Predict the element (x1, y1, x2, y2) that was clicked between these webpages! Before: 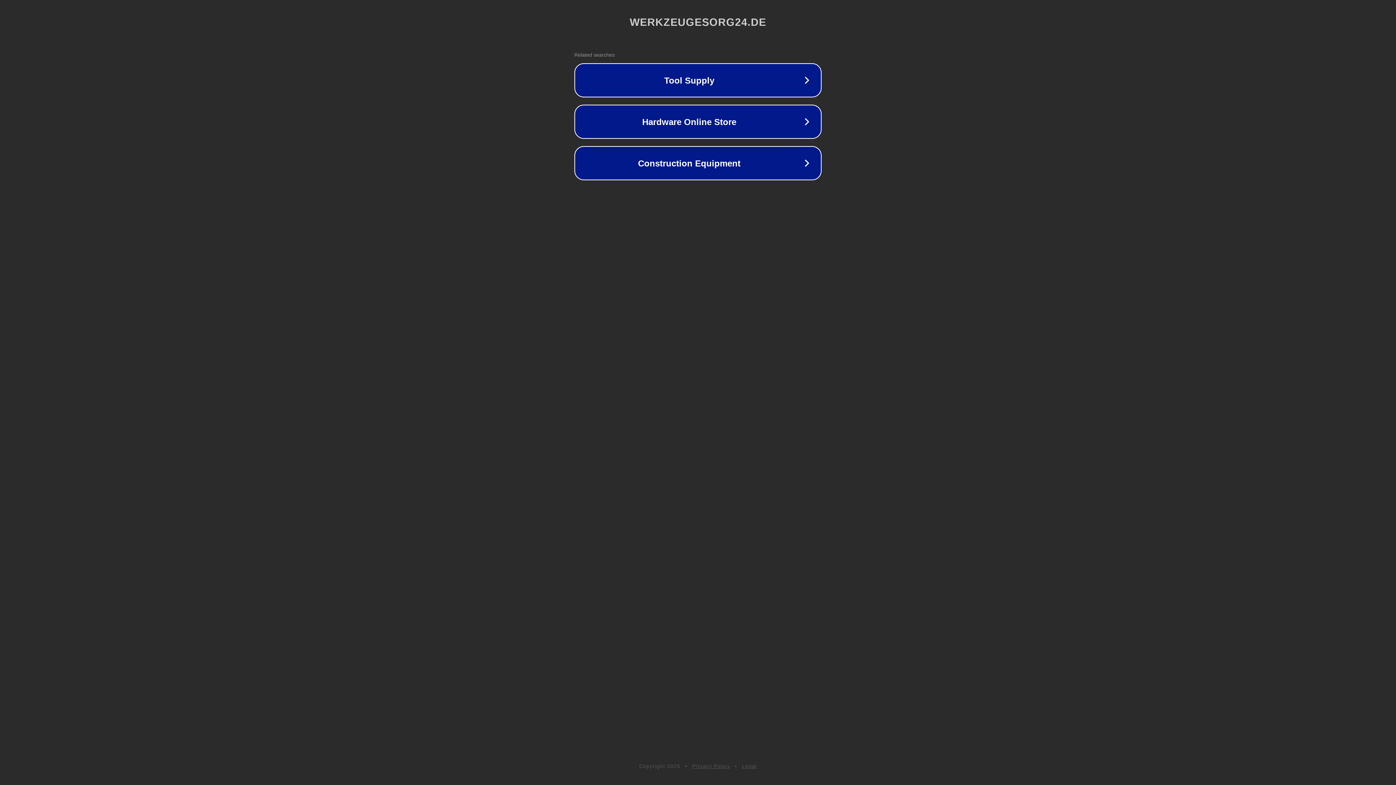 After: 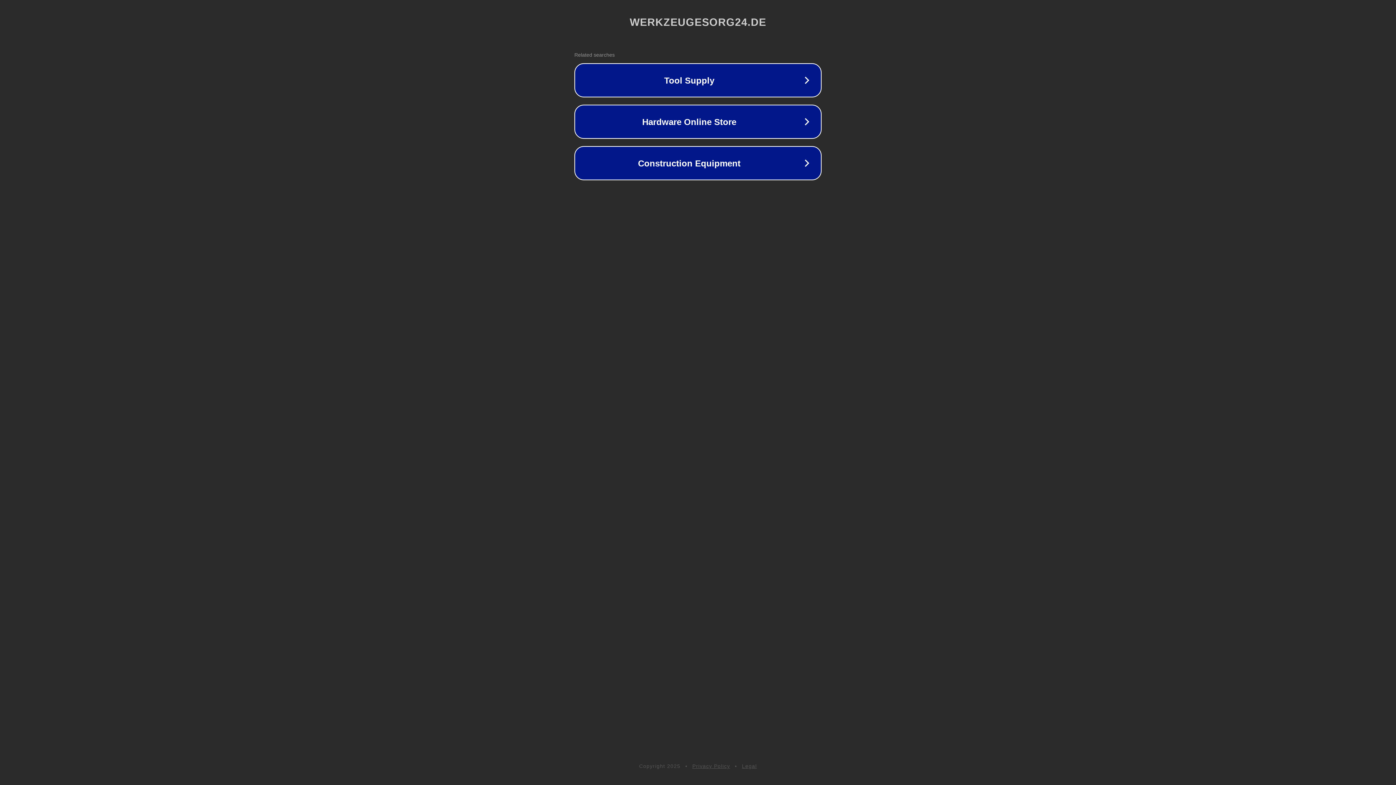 Action: bbox: (692, 763, 730, 769) label: Privacy Policy